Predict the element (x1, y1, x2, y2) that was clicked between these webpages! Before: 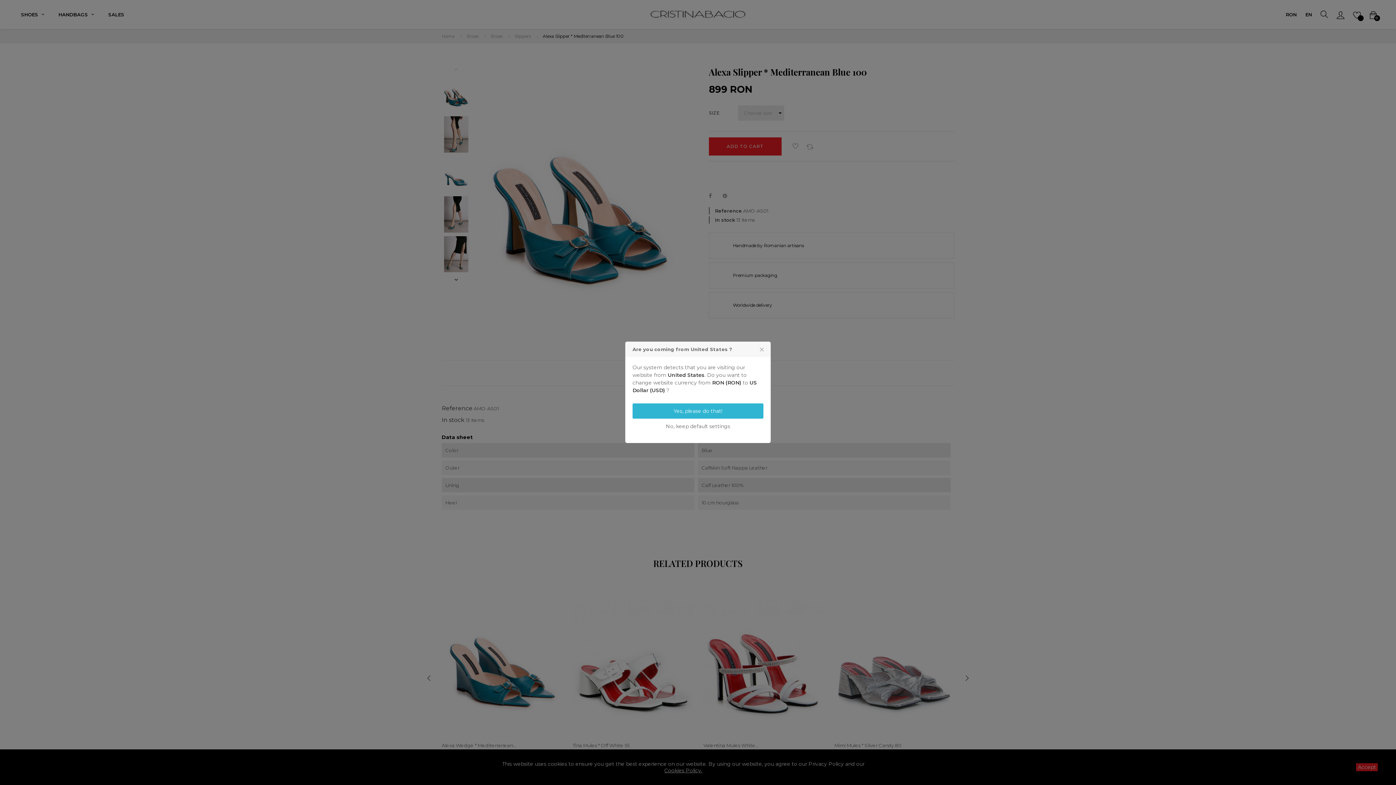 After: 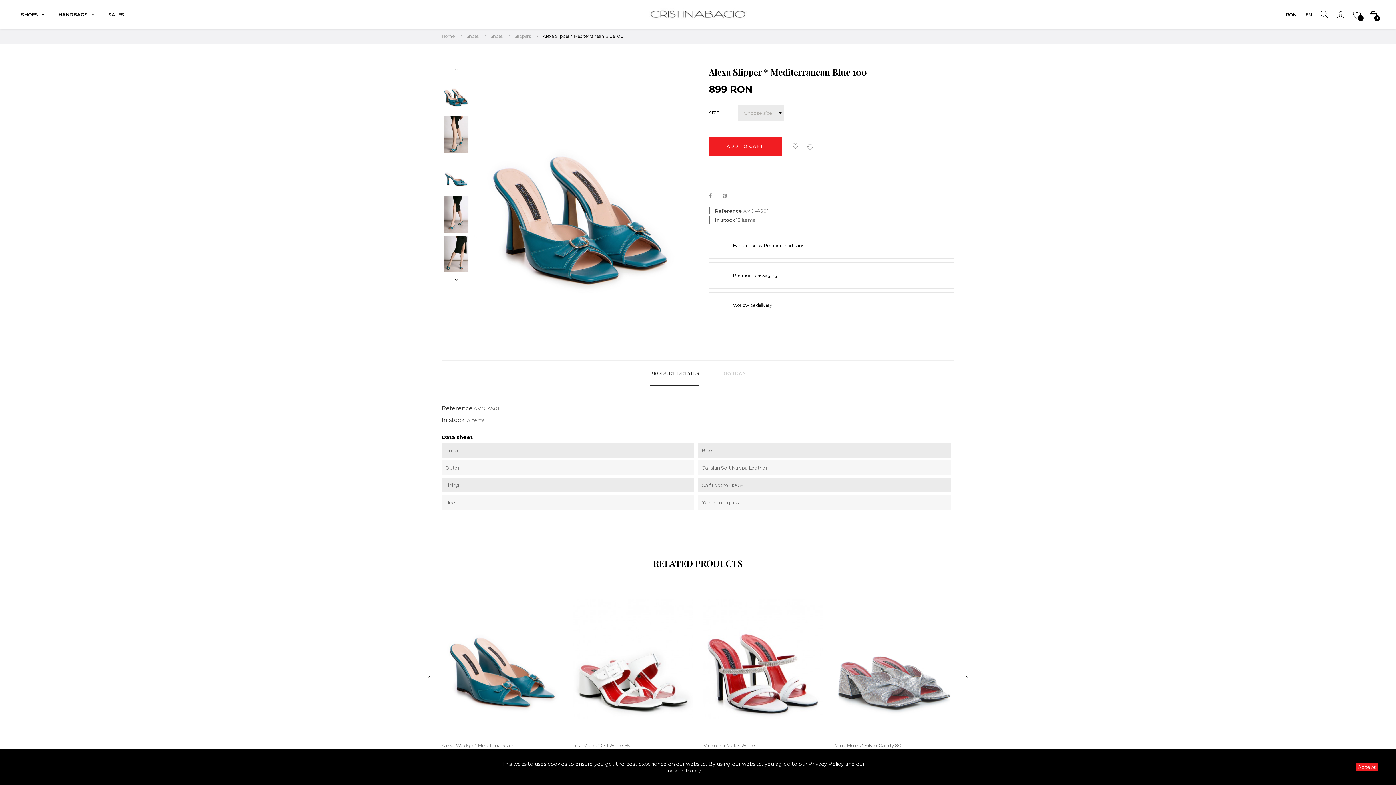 Action: label: No, keep default settings bbox: (632, 418, 763, 434)